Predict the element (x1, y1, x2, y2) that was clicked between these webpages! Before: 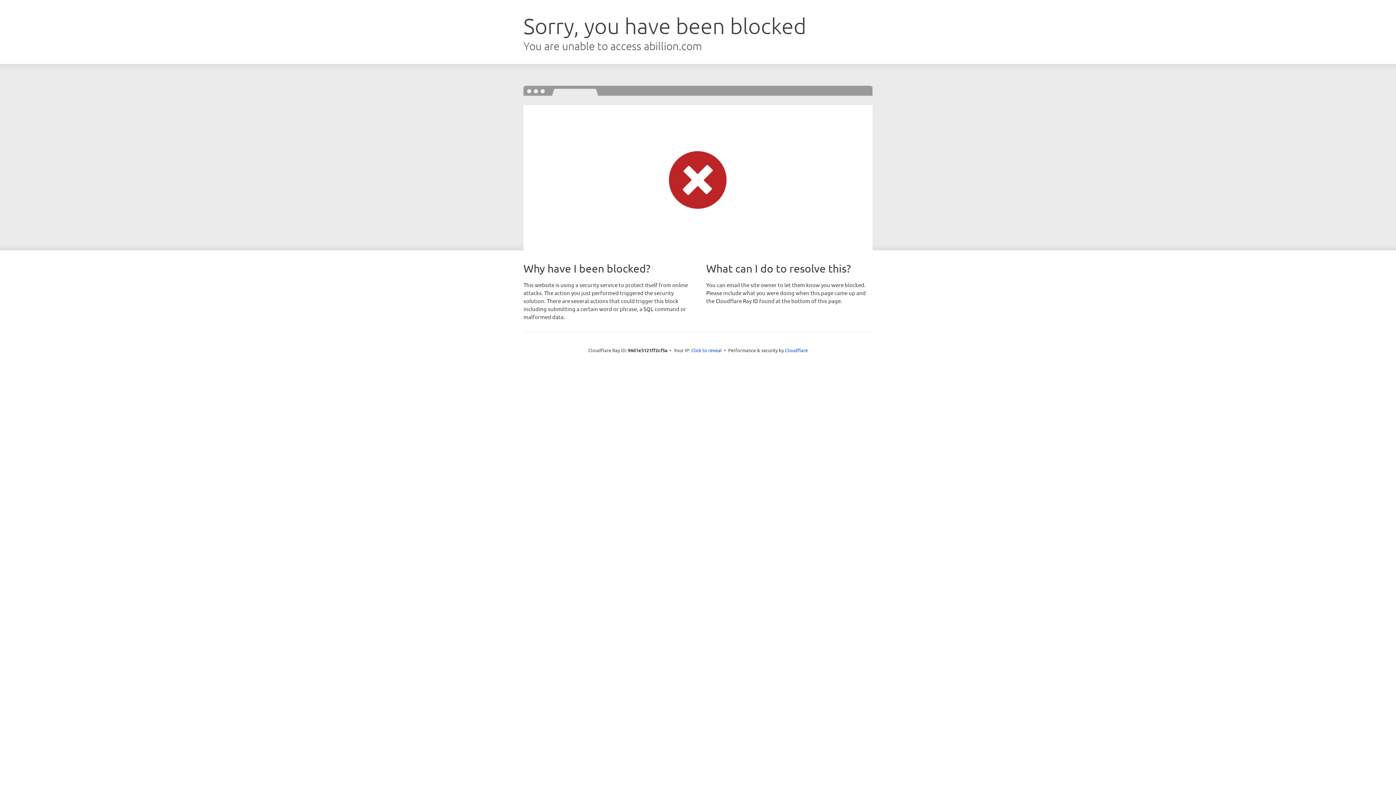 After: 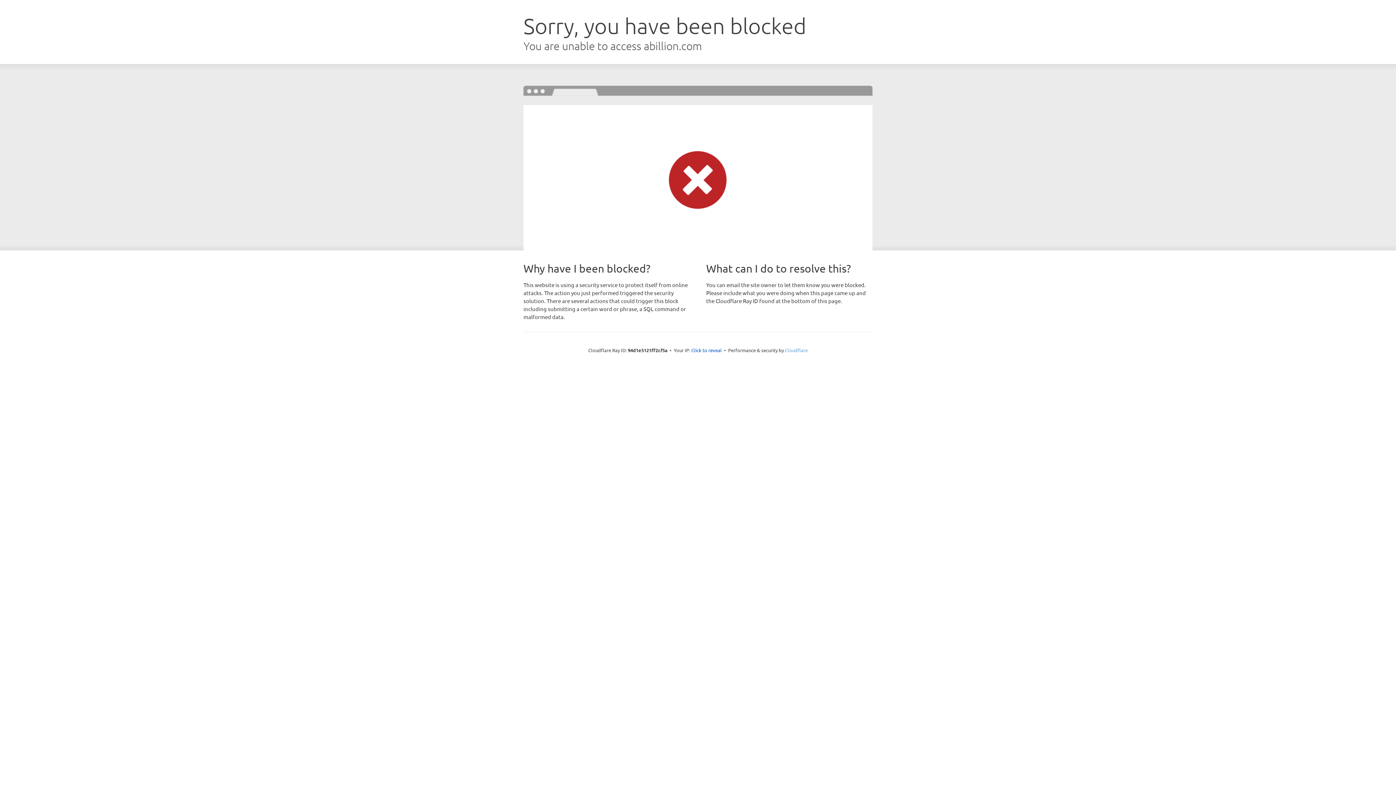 Action: bbox: (785, 347, 808, 353) label: Cloudflare